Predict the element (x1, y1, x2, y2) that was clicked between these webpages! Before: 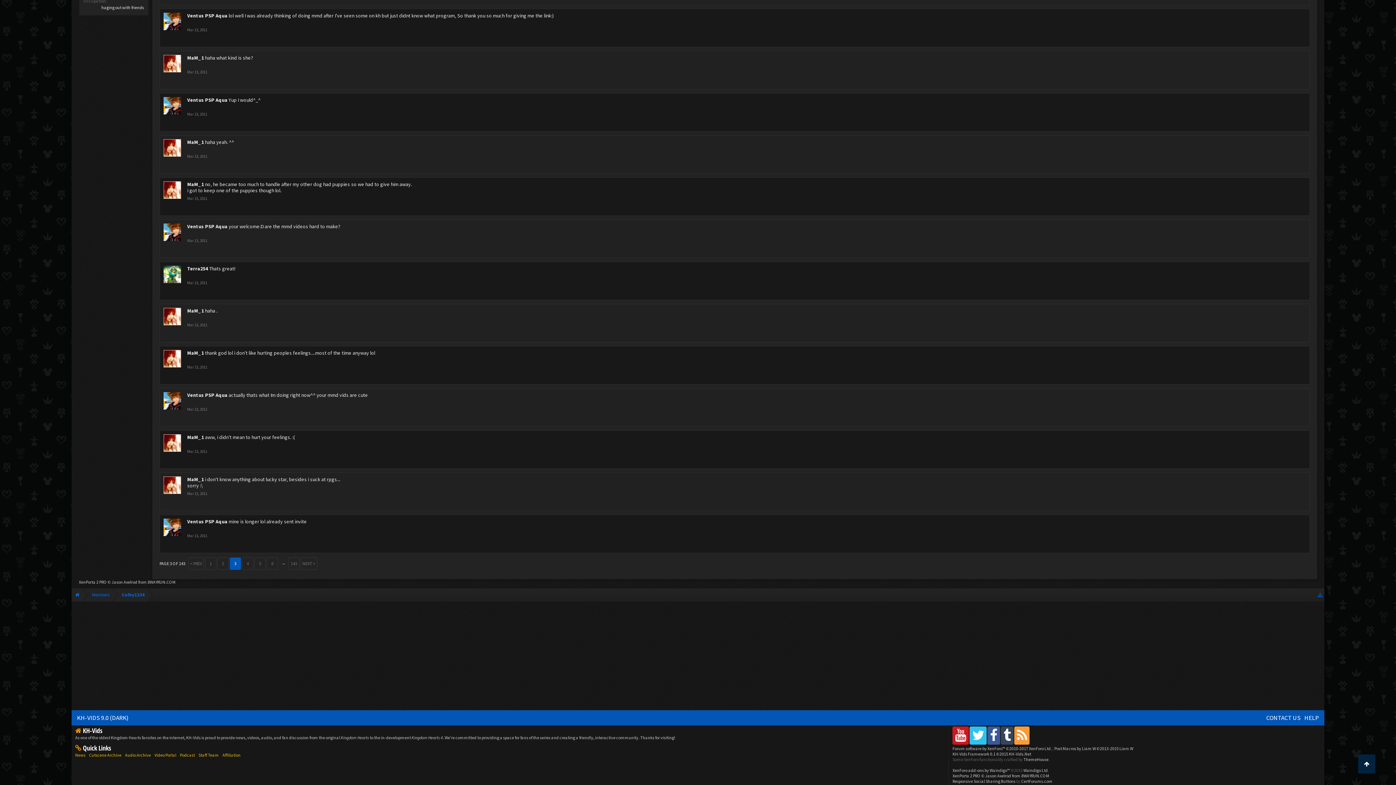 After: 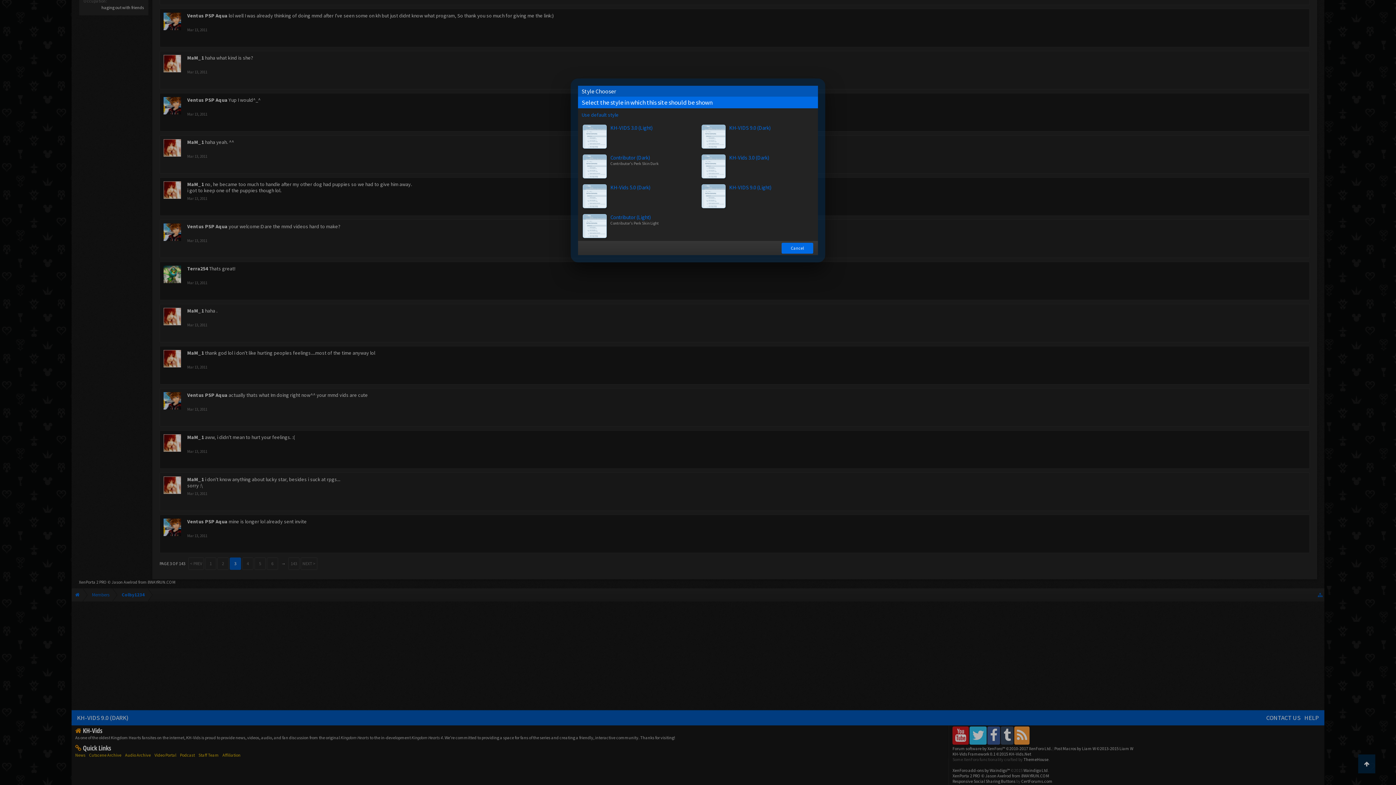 Action: bbox: (75, 712, 130, 724) label: KH-VIDS 9.0 (DARK)